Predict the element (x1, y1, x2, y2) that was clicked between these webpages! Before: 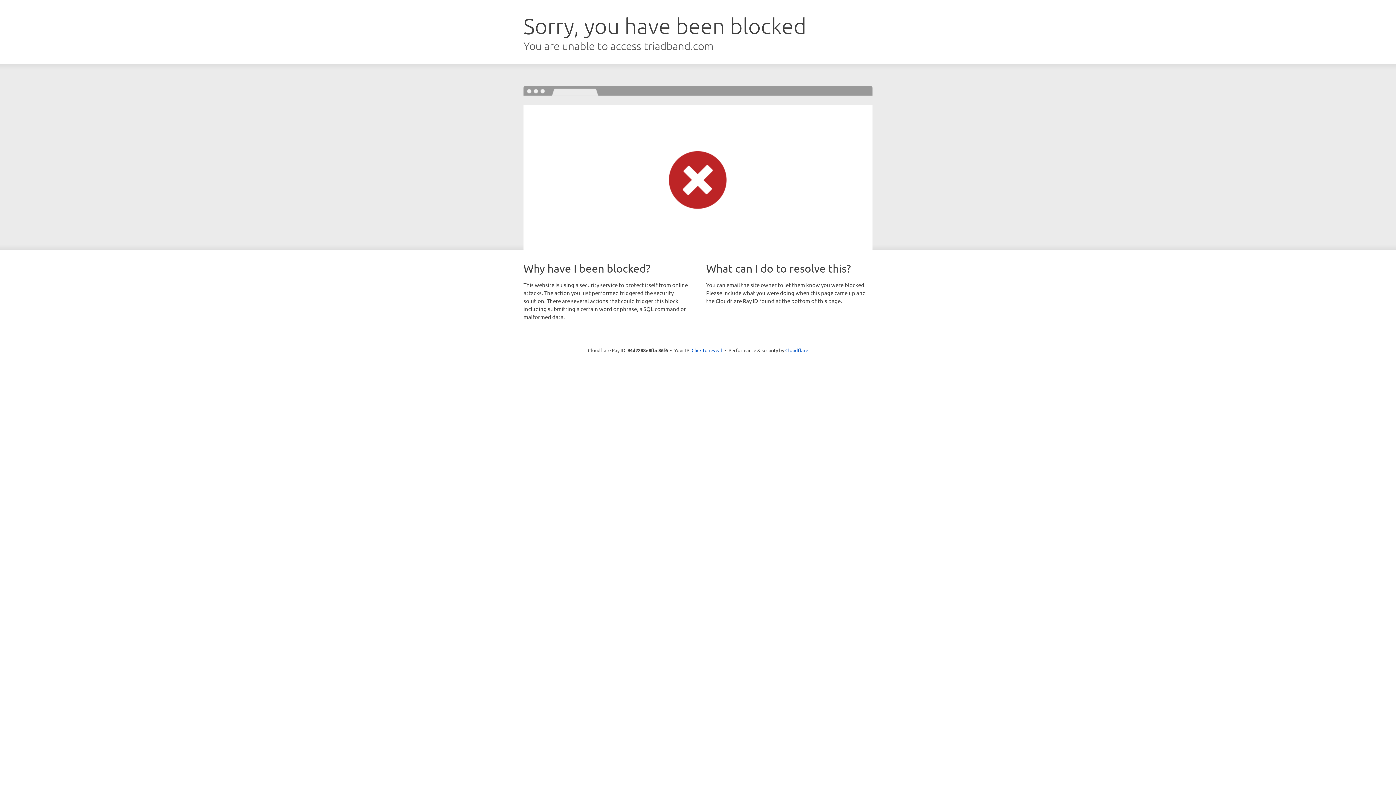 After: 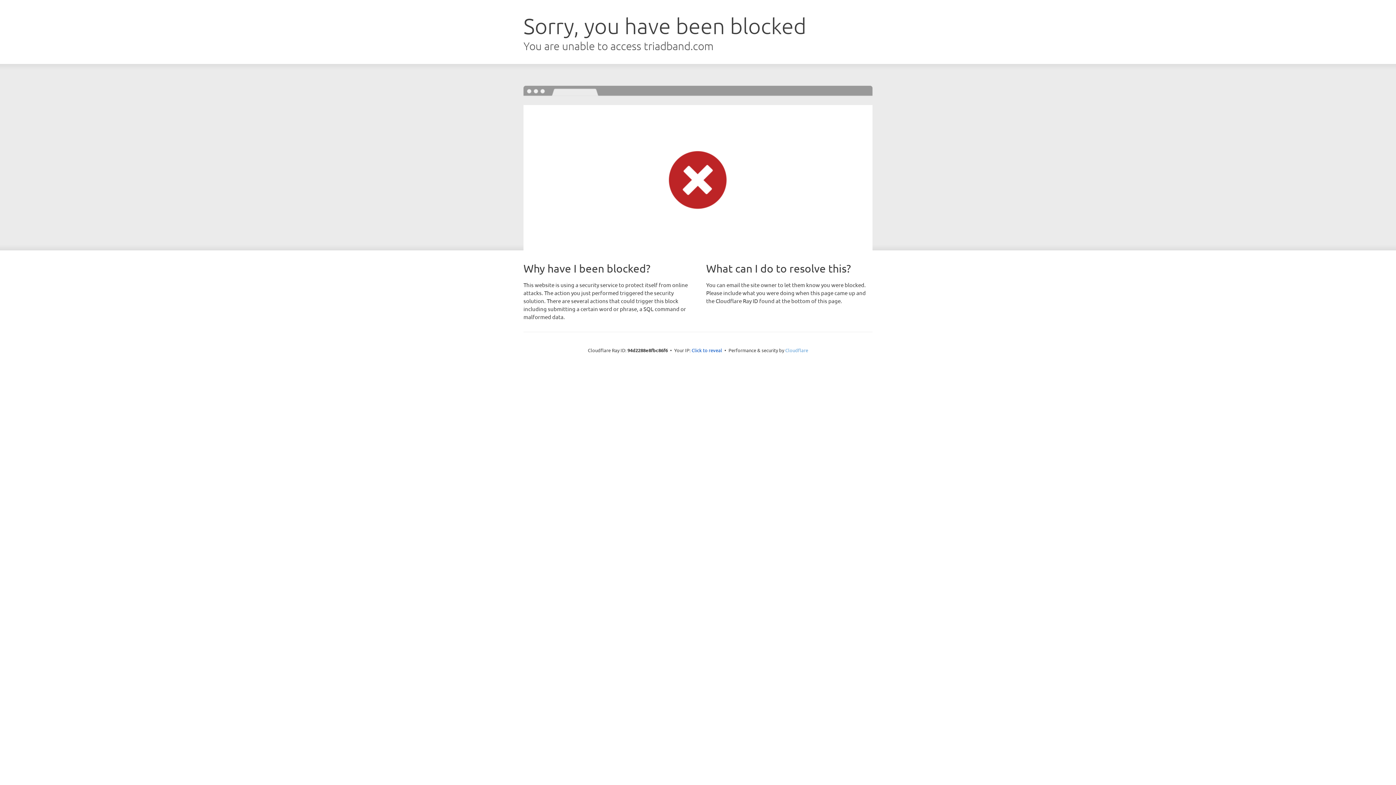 Action: bbox: (785, 347, 808, 353) label: Cloudflare